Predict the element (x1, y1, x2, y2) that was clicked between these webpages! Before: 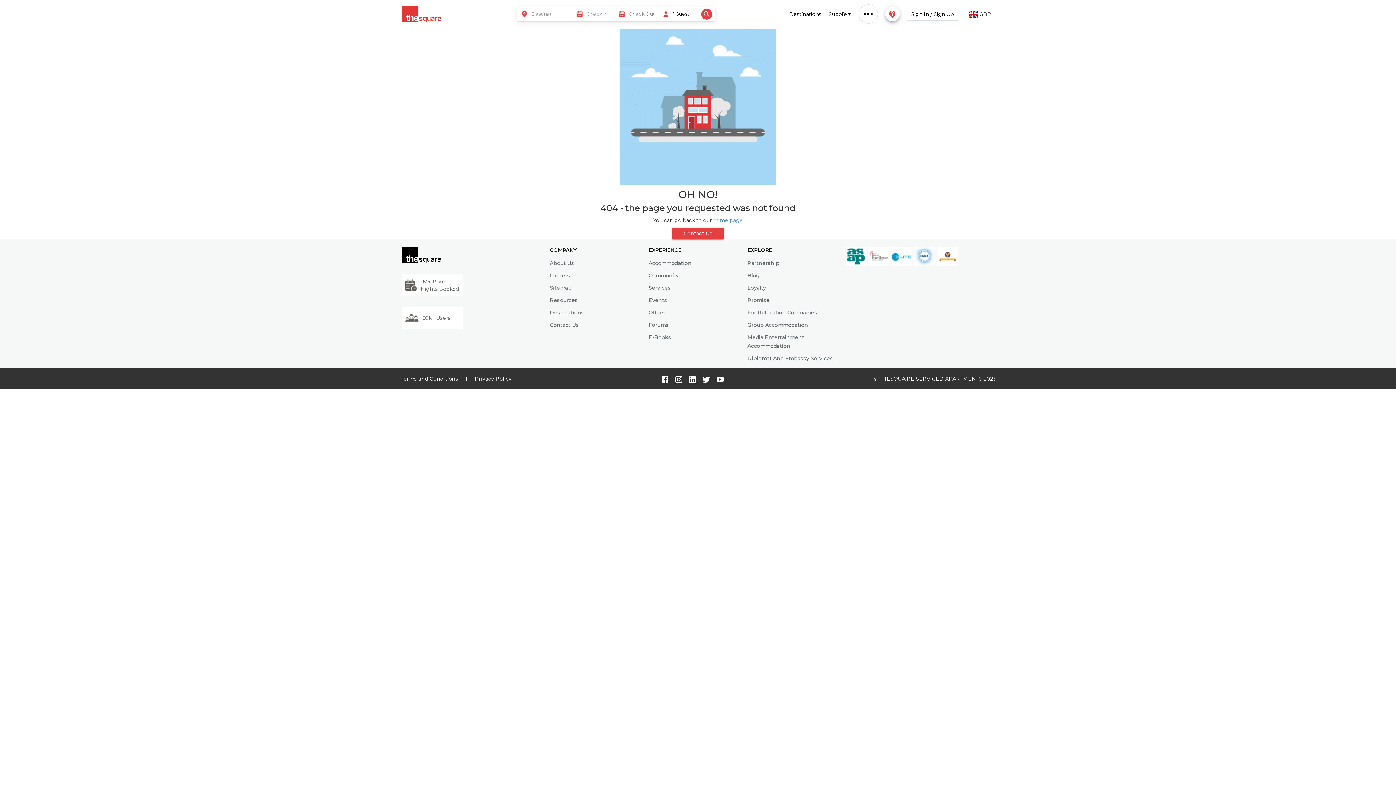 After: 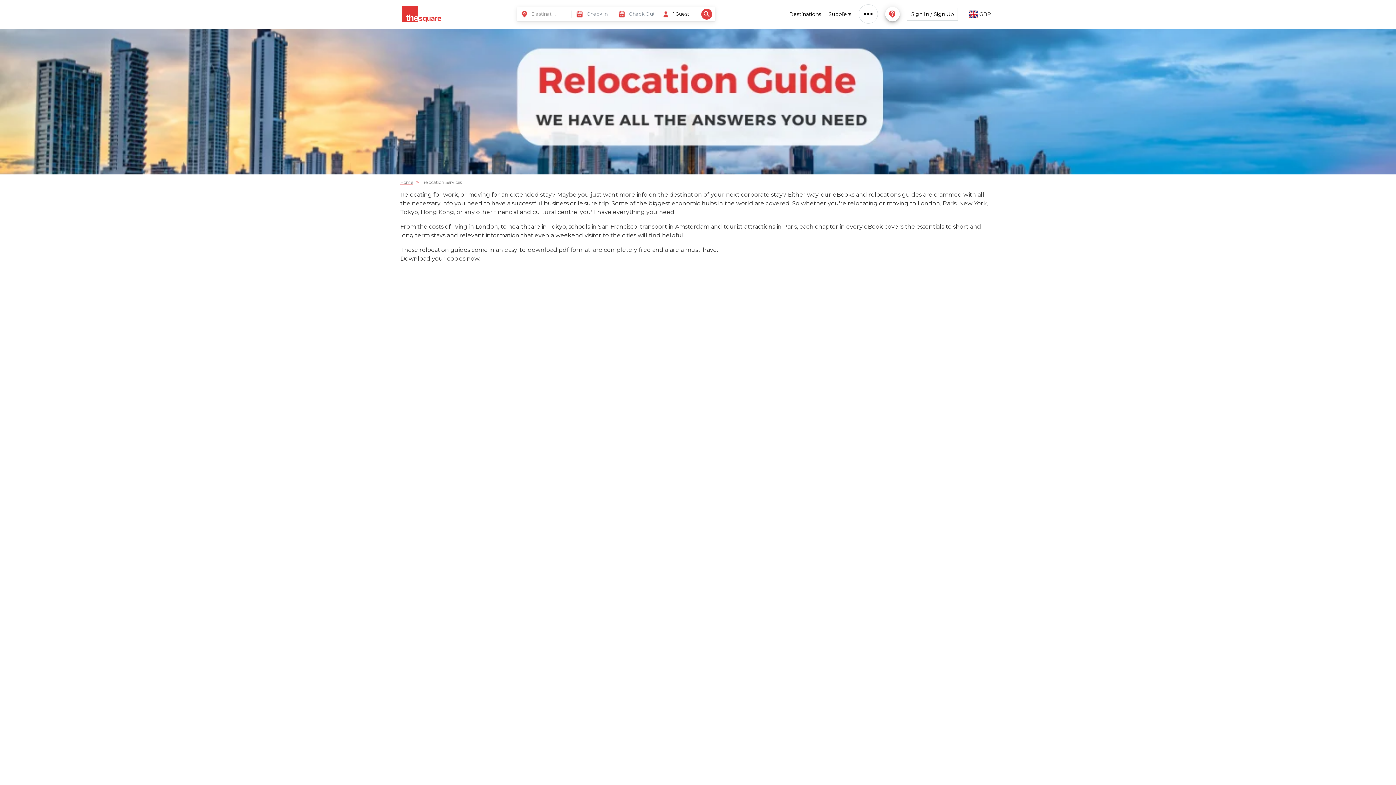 Action: label: E-Books bbox: (648, 334, 671, 340)